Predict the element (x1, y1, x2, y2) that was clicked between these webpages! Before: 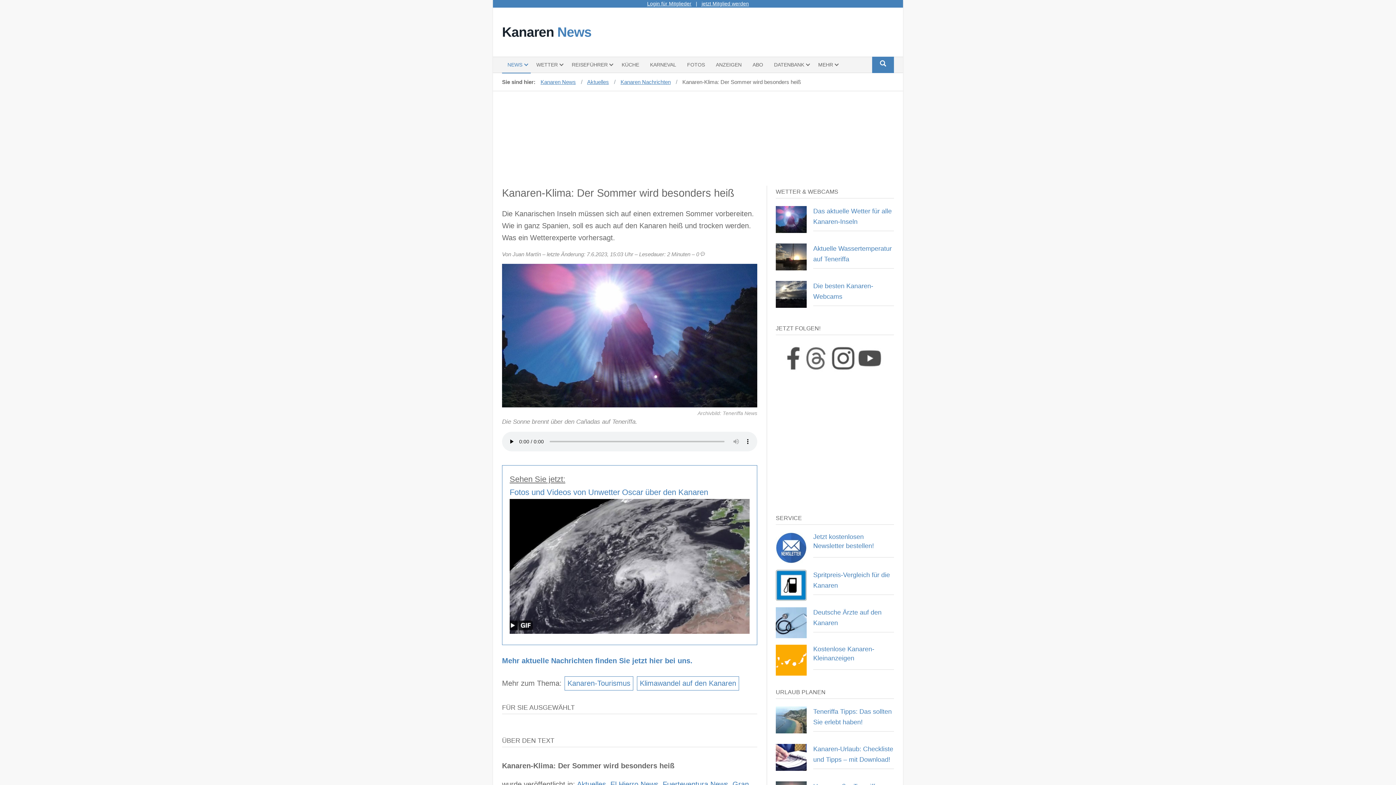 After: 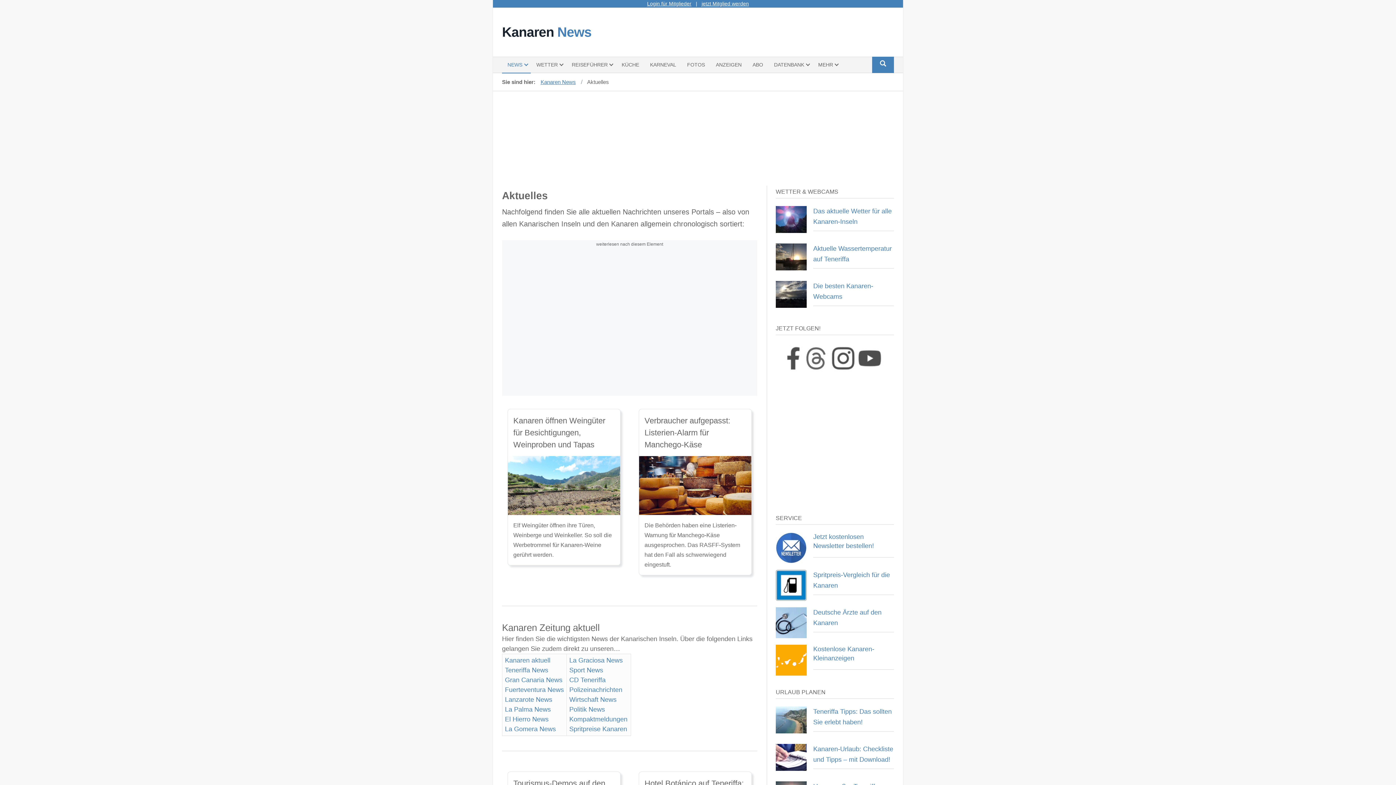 Action: bbox: (587, 78, 609, 85) label: Aktuelles